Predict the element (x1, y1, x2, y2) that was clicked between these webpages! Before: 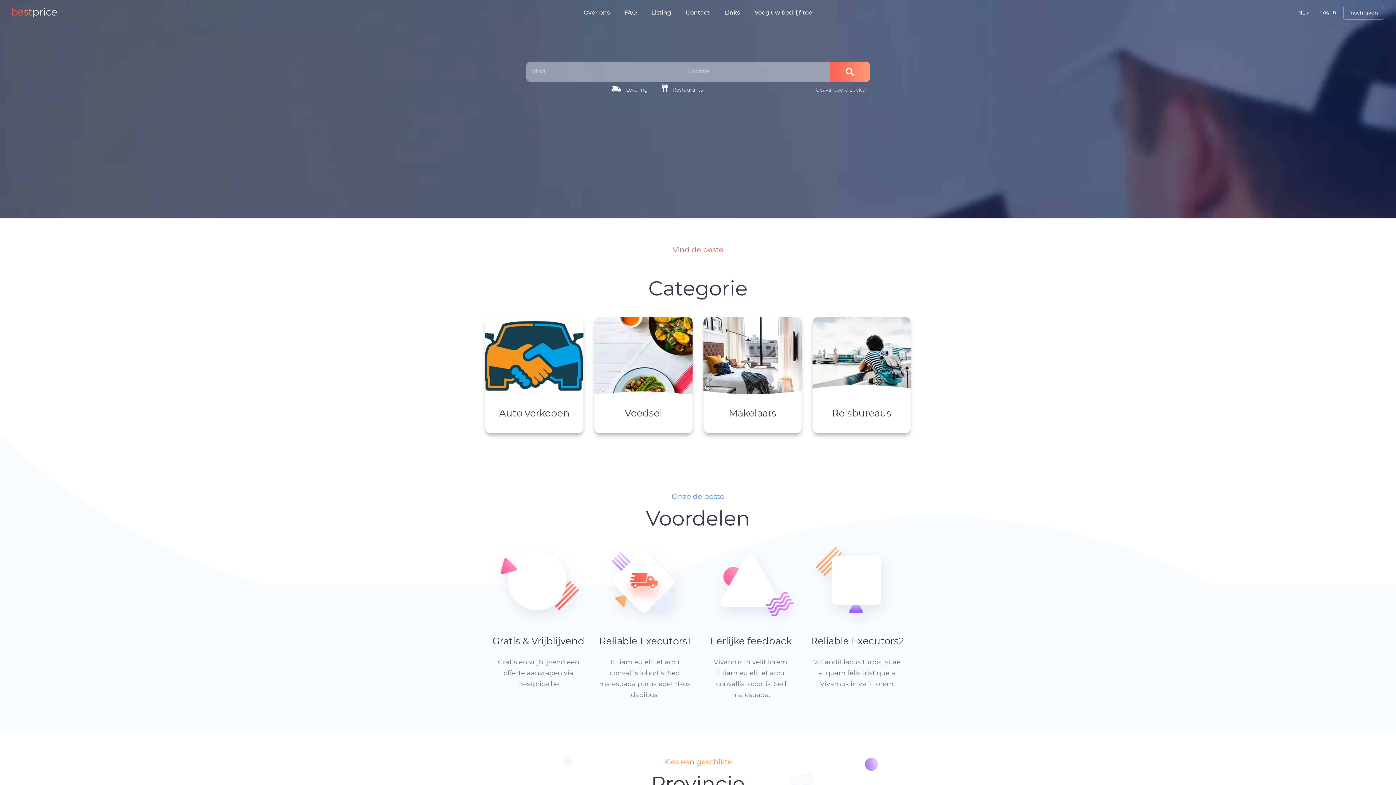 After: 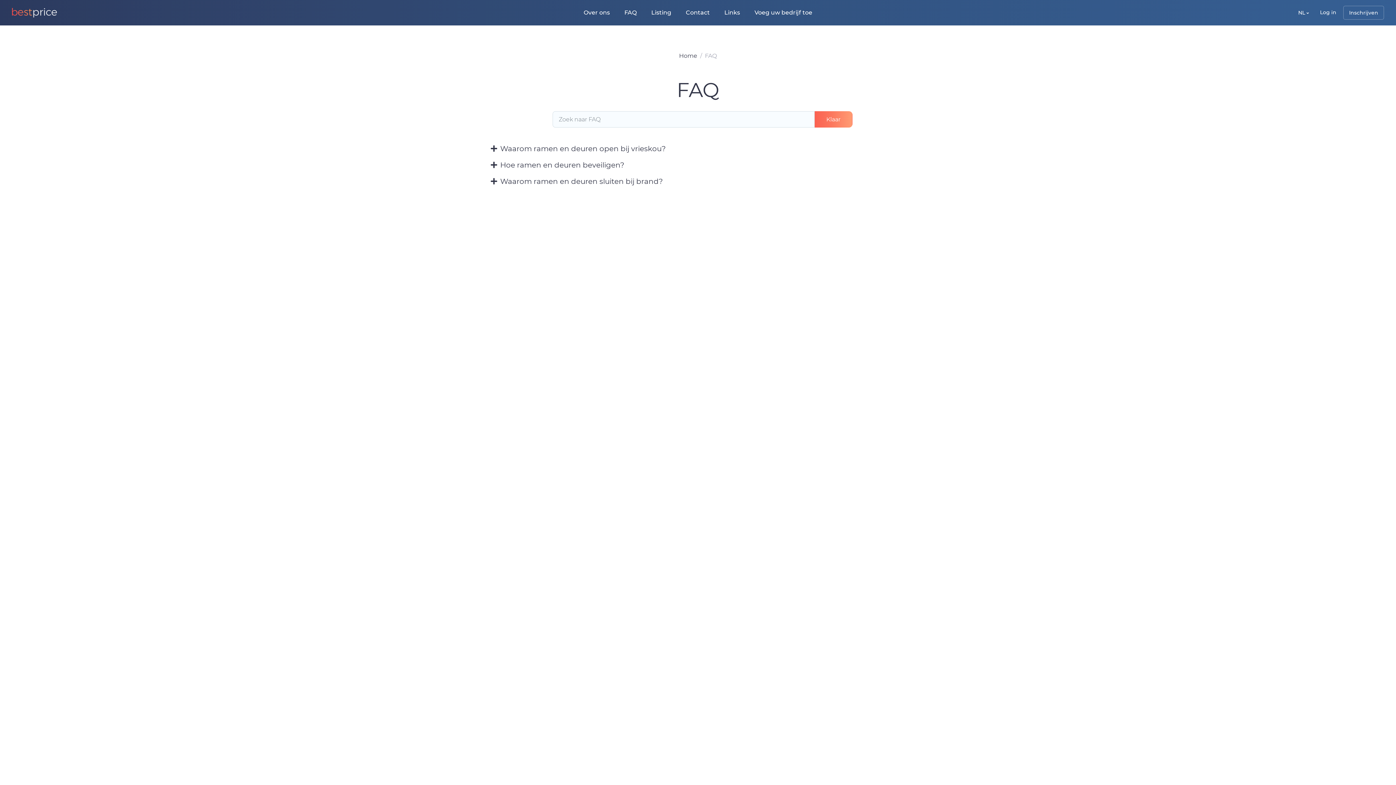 Action: label: FAQ bbox: (617, 9, 644, 16)